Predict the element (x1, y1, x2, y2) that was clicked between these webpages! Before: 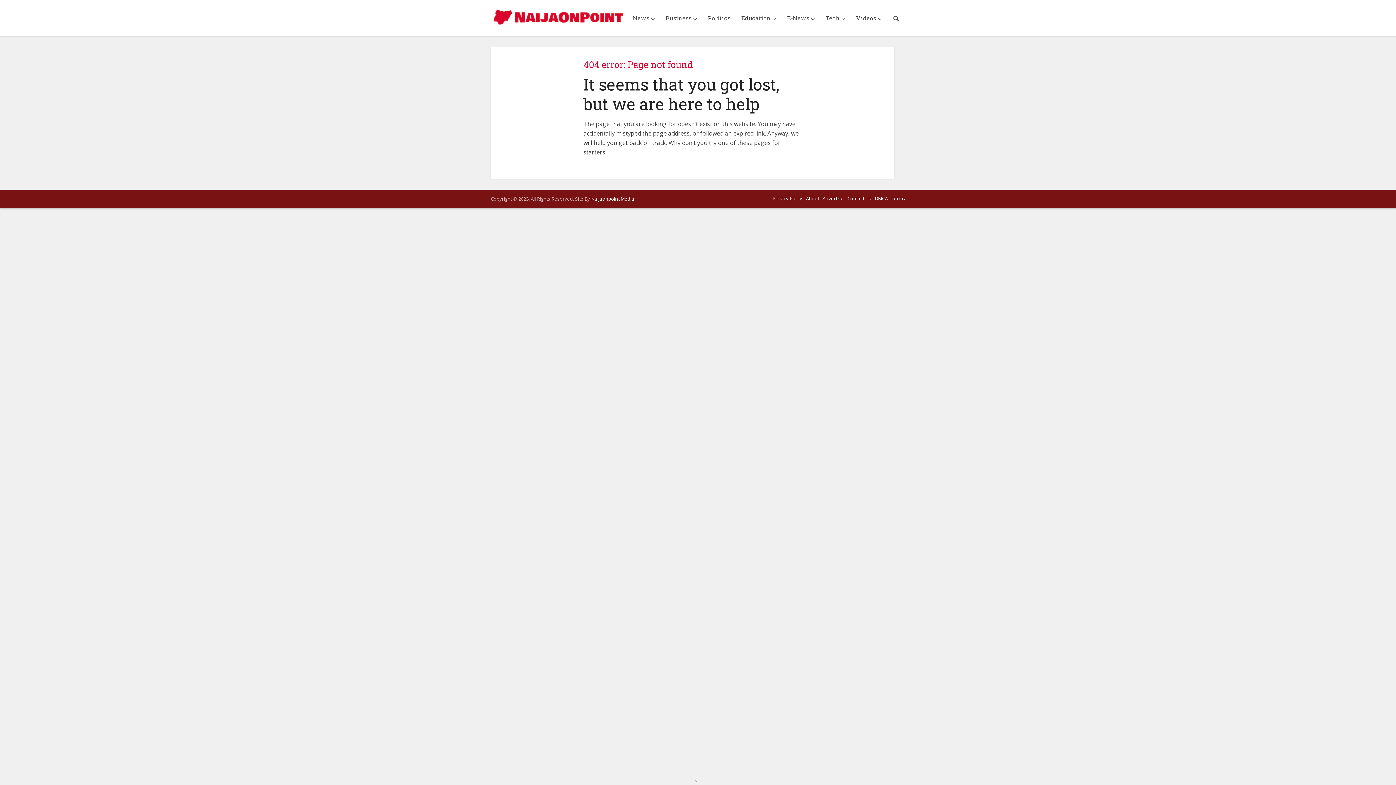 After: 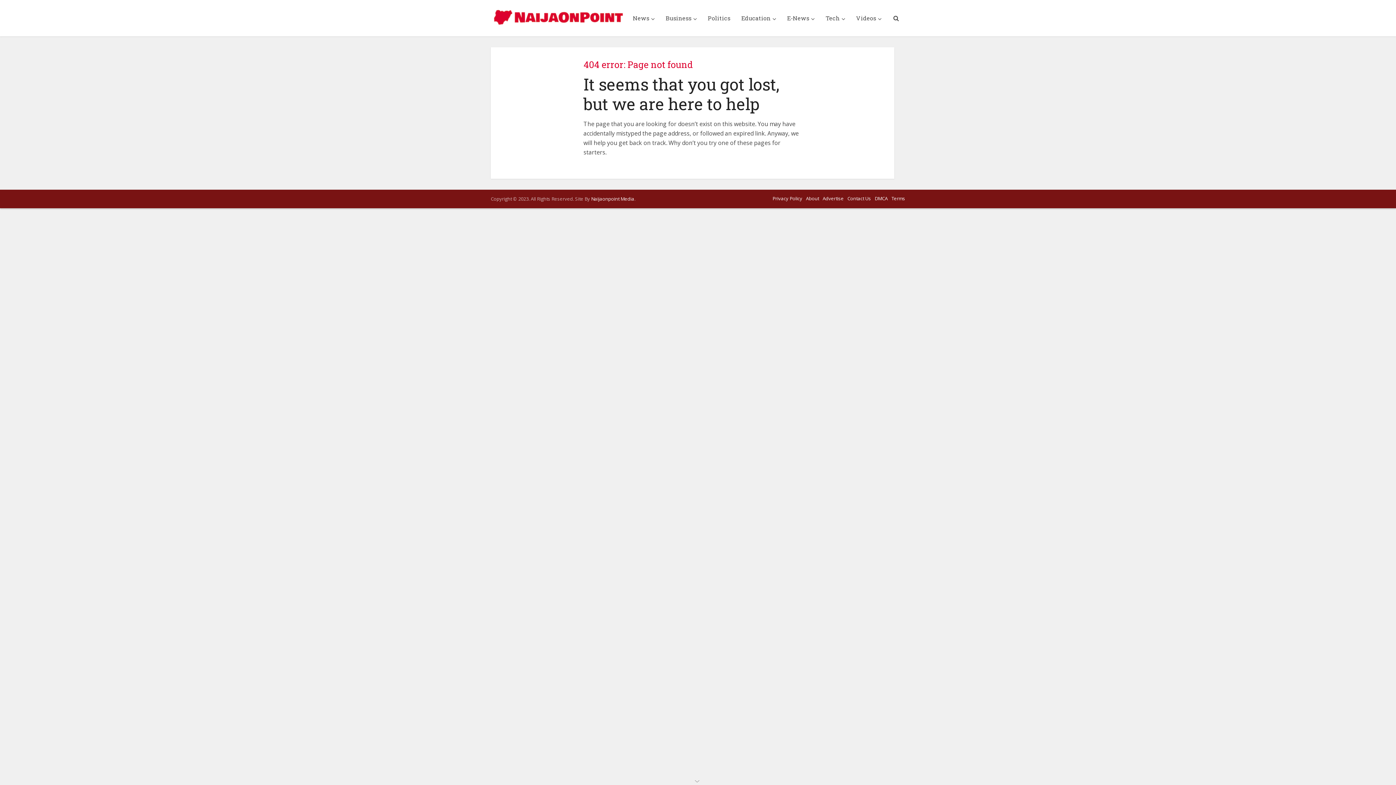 Action: label: Naijaonpoint Media bbox: (591, 195, 634, 202)